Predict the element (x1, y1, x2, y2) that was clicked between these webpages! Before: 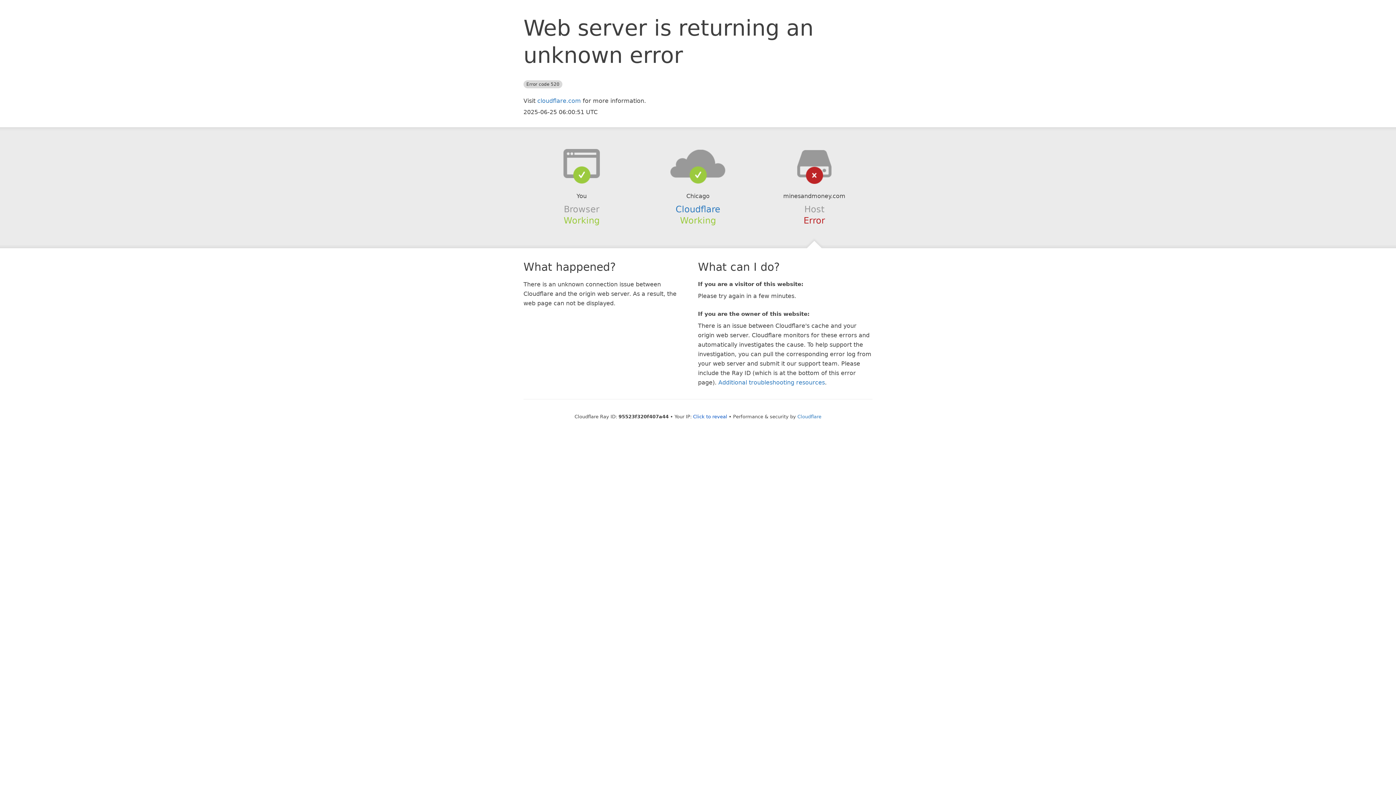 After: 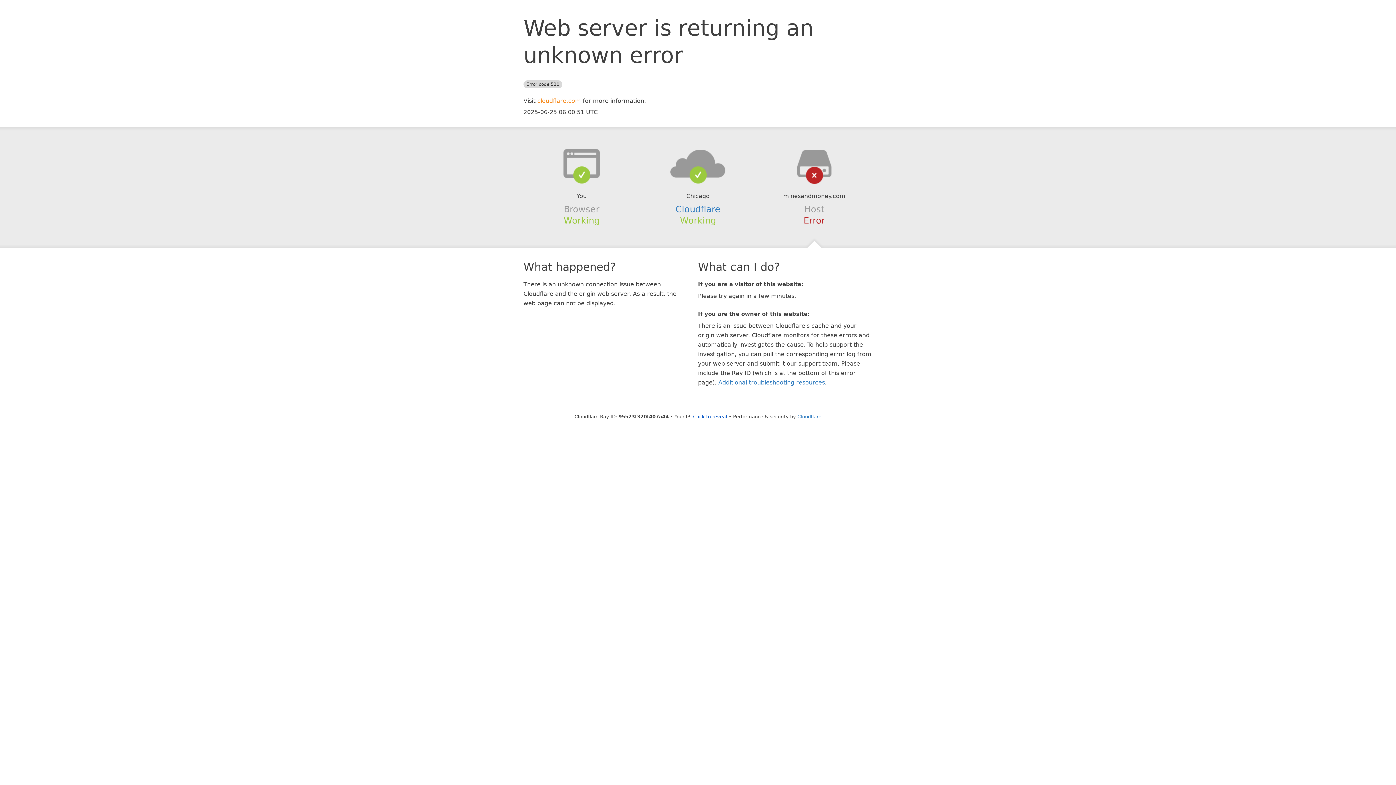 Action: bbox: (537, 97, 581, 104) label: cloudflare.com